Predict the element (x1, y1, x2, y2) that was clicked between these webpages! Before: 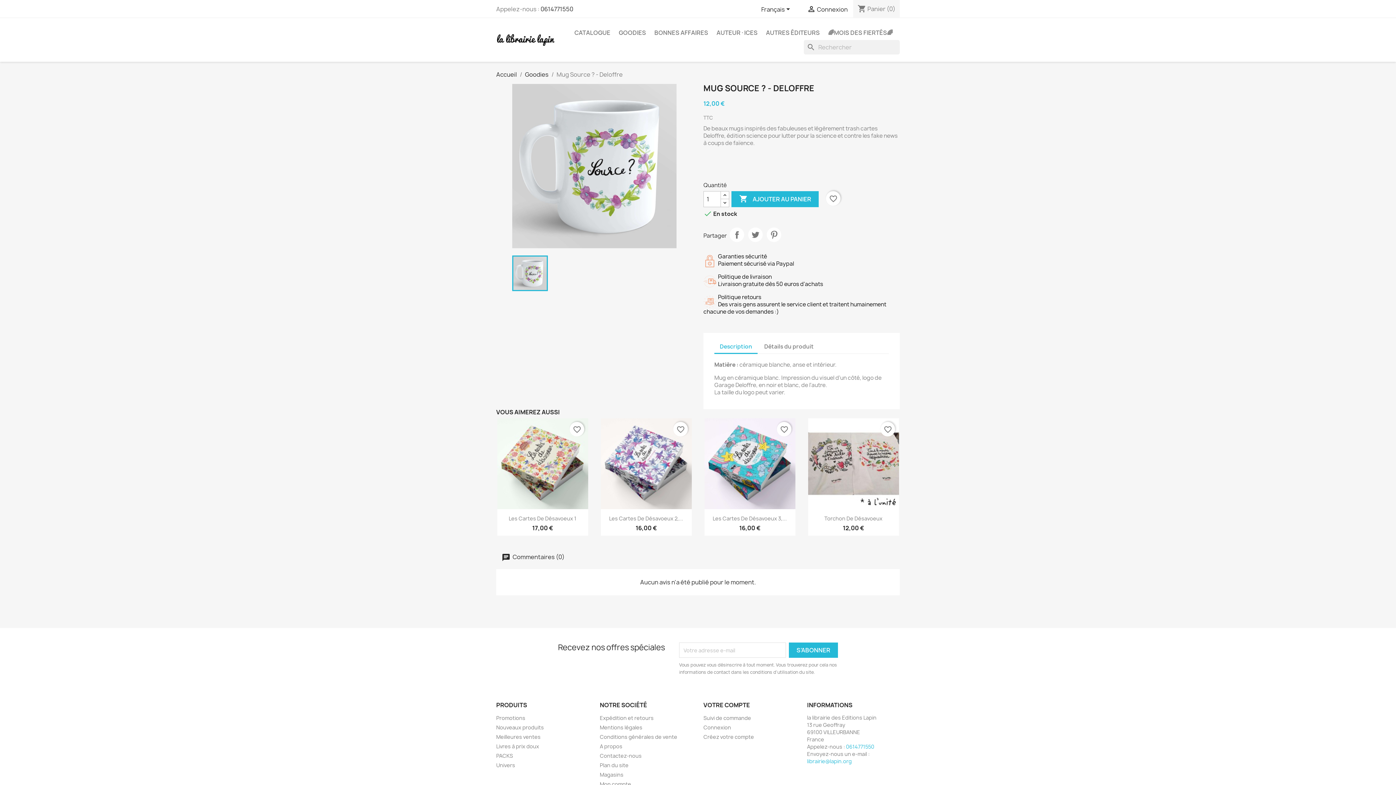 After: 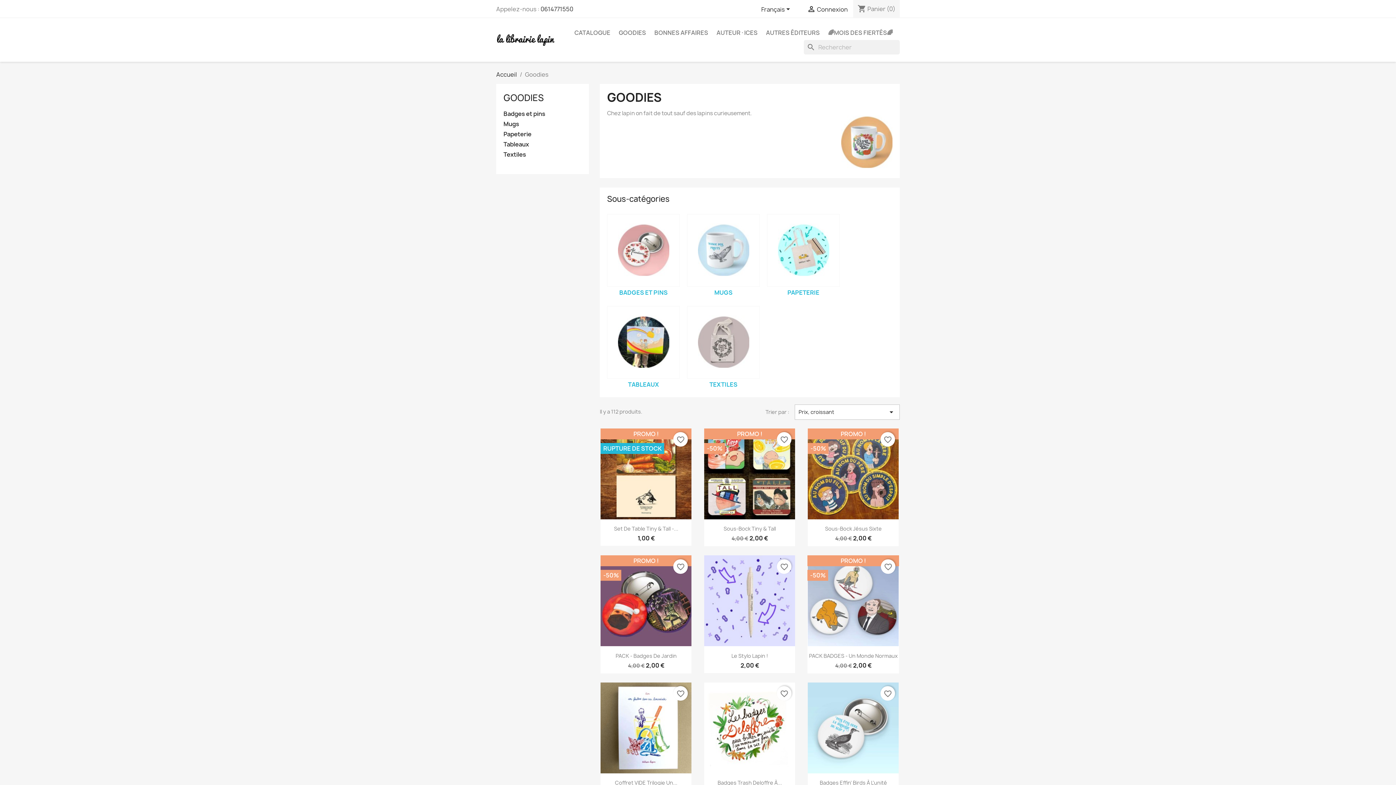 Action: label: GOODIES bbox: (615, 25, 649, 40)